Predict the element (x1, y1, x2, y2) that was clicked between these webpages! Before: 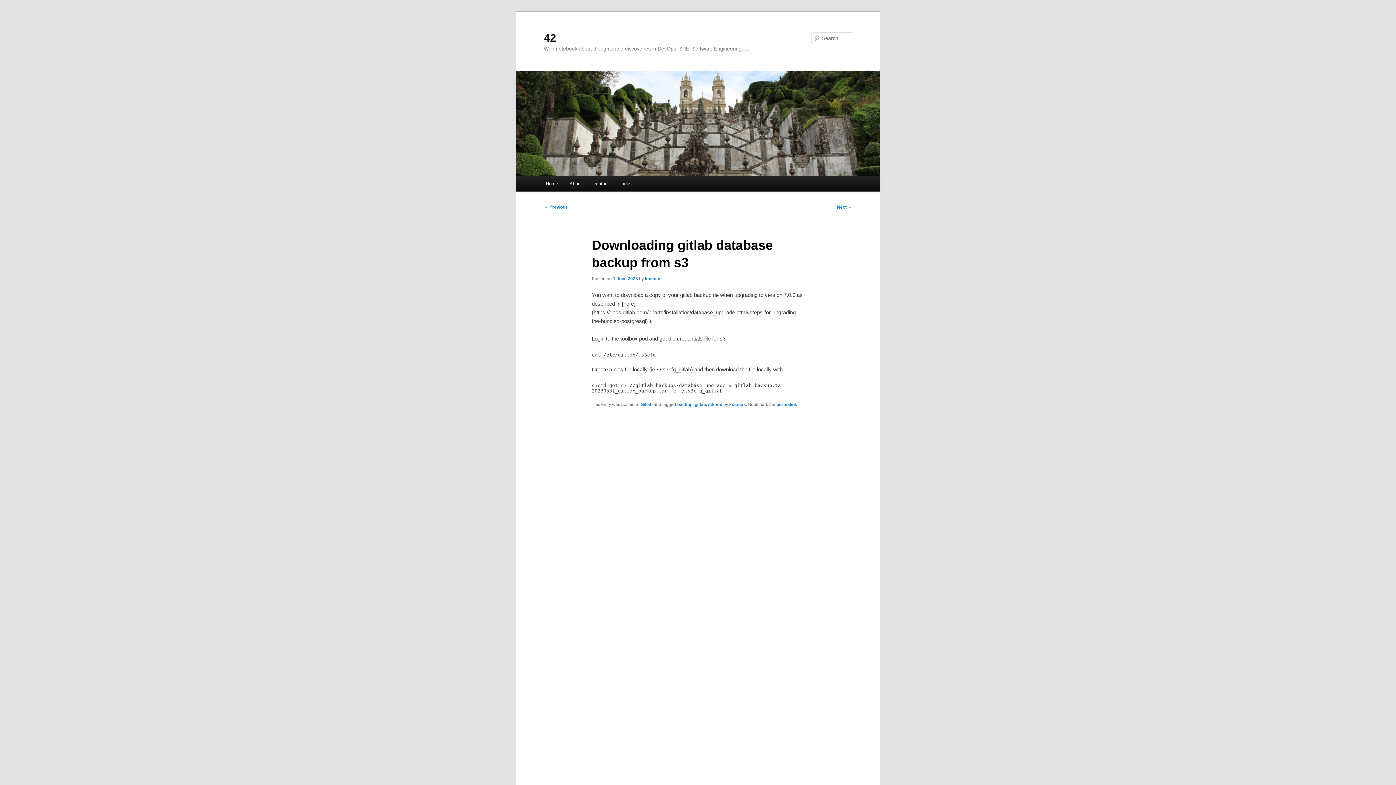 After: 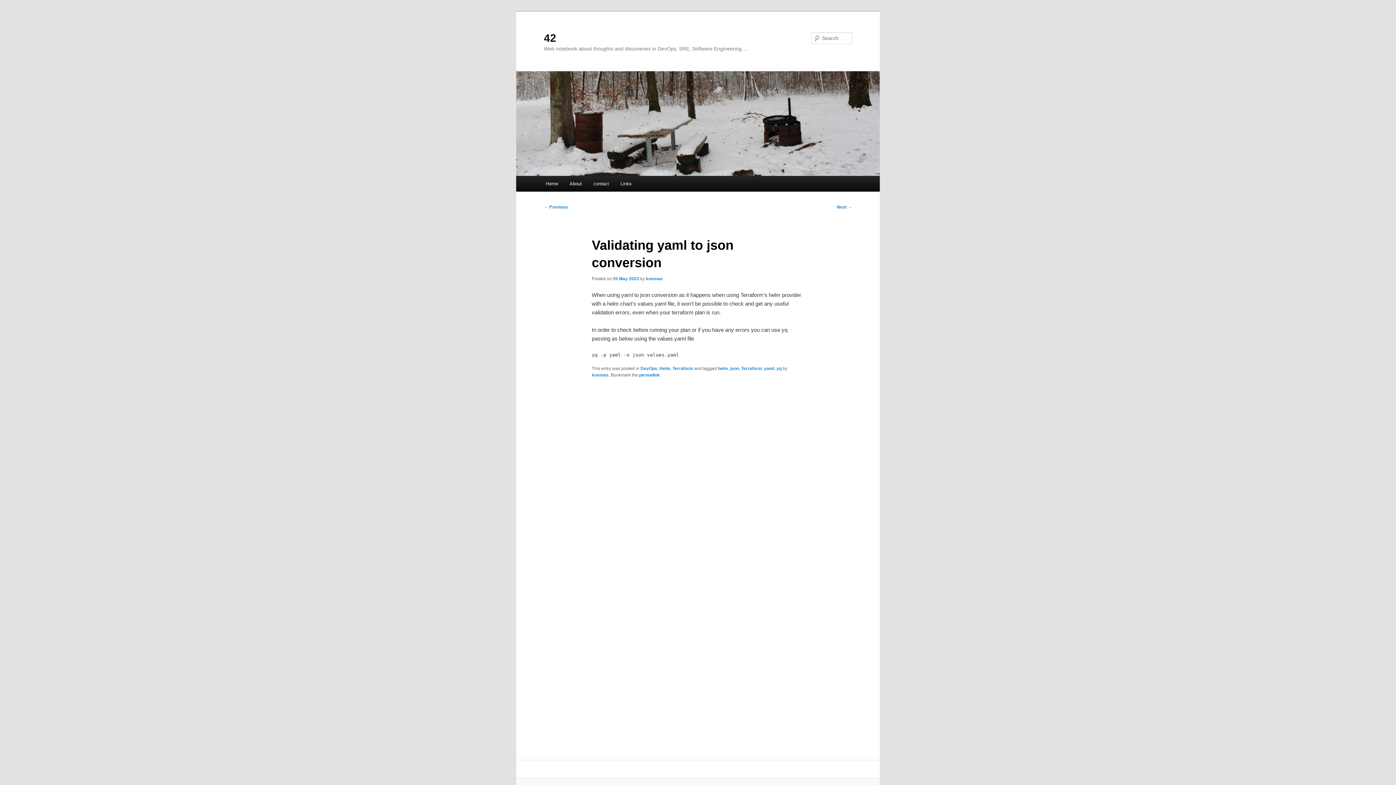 Action: label: ← Previous bbox: (544, 204, 568, 209)